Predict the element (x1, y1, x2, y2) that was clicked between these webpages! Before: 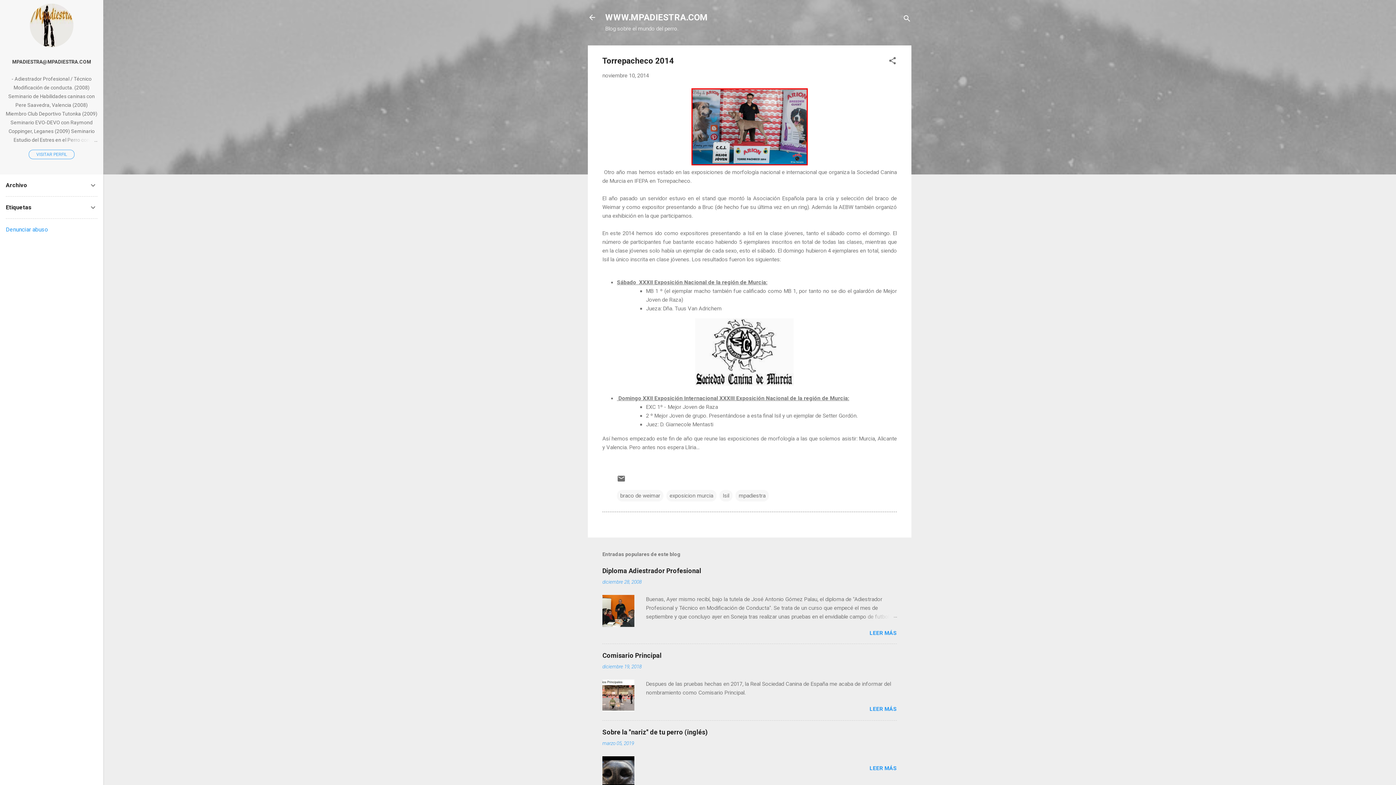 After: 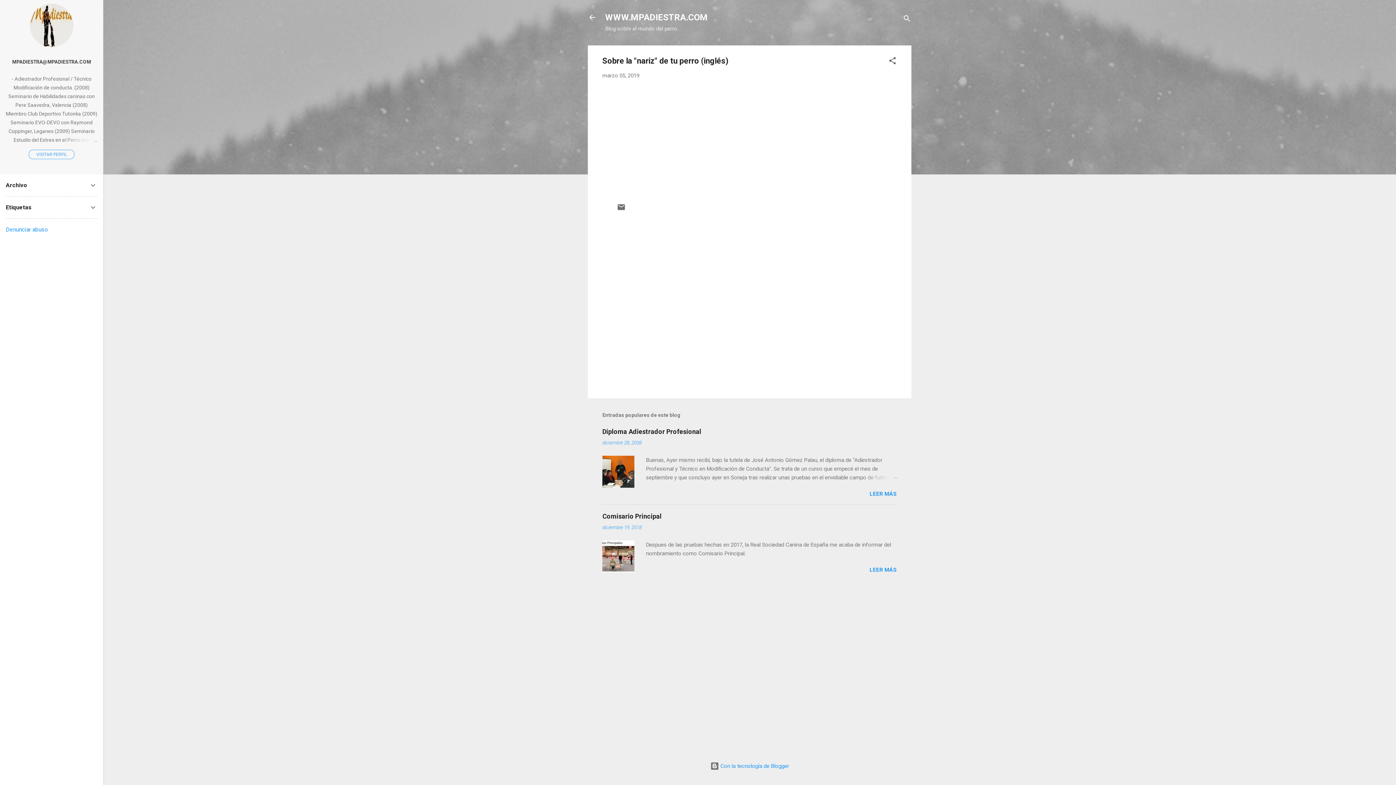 Action: bbox: (602, 740, 634, 746) label: marzo 05, 2019